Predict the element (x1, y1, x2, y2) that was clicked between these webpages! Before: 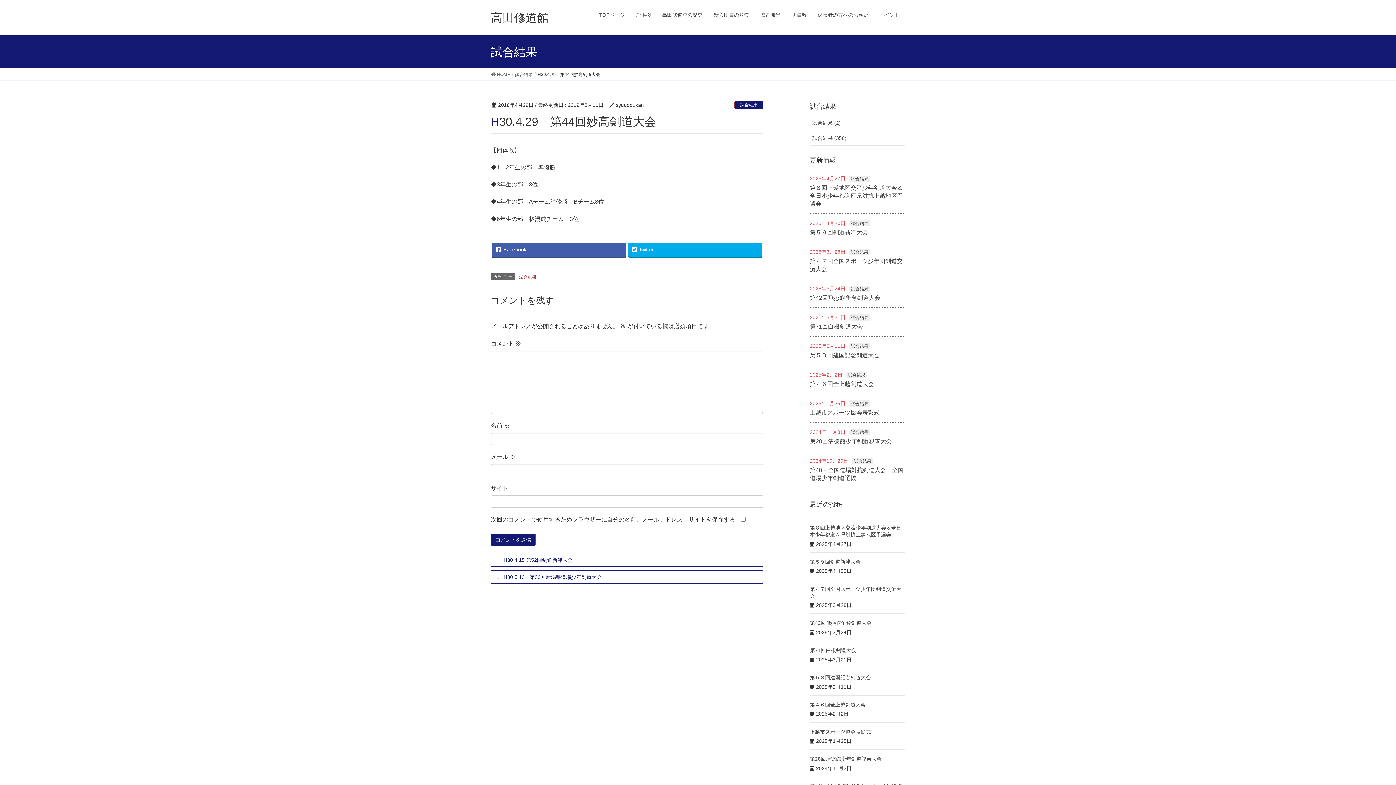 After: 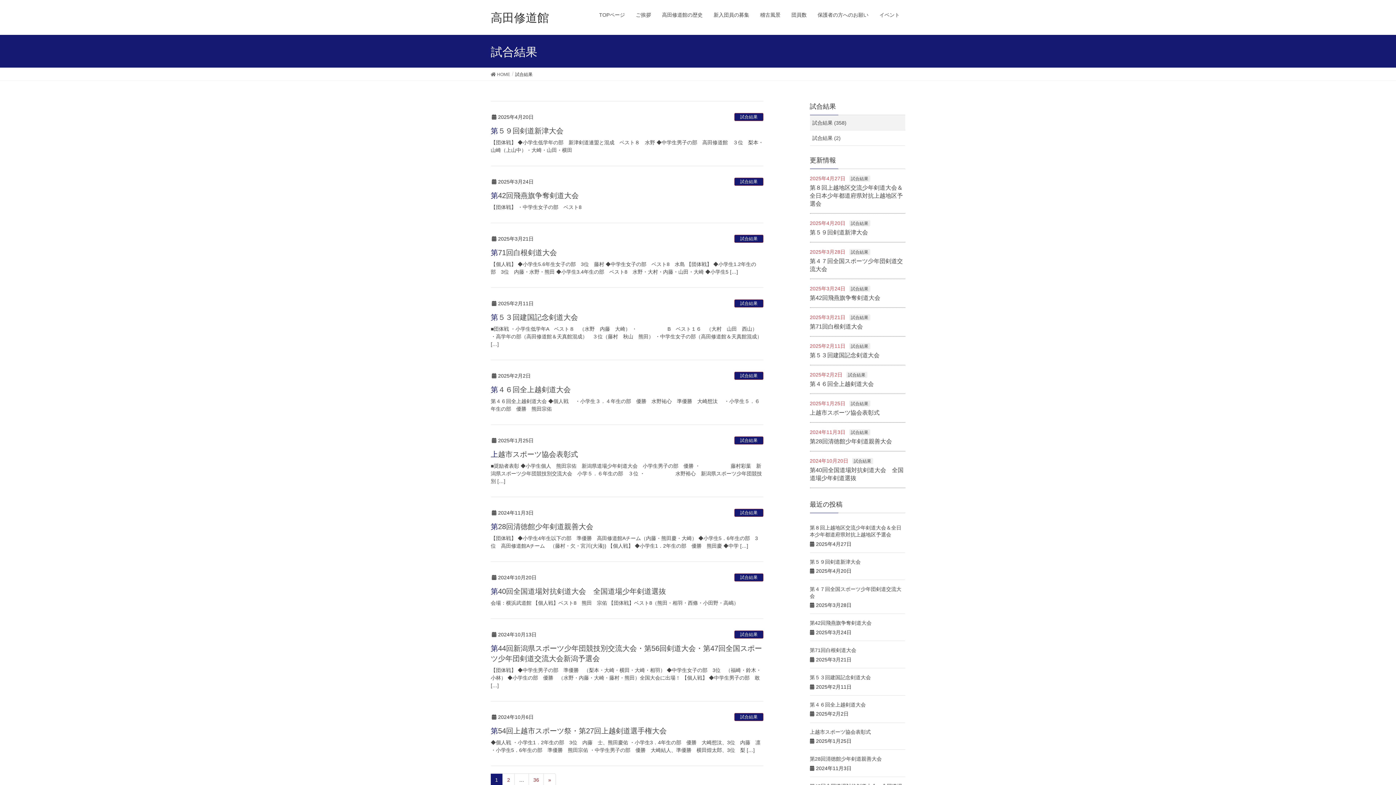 Action: bbox: (734, 101, 763, 109) label: 試合結果